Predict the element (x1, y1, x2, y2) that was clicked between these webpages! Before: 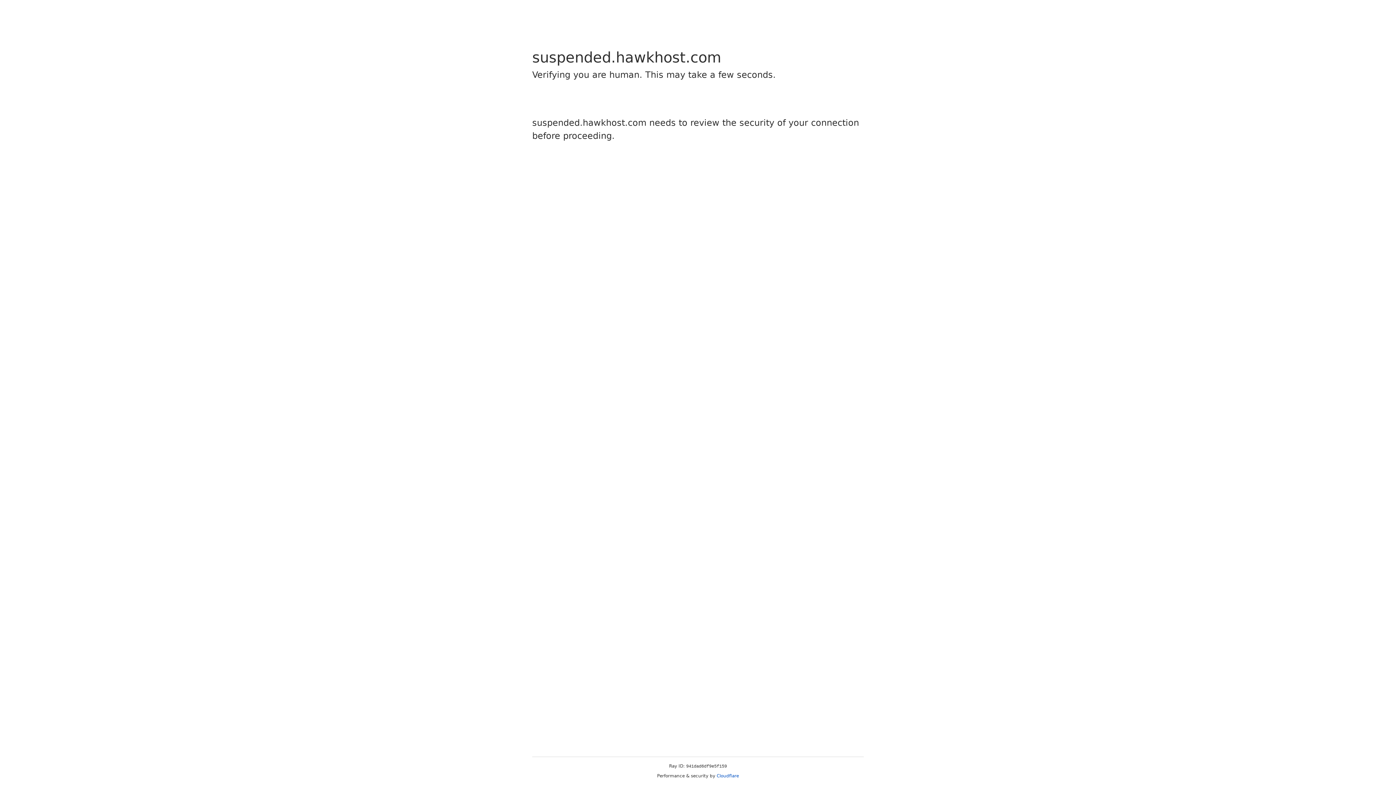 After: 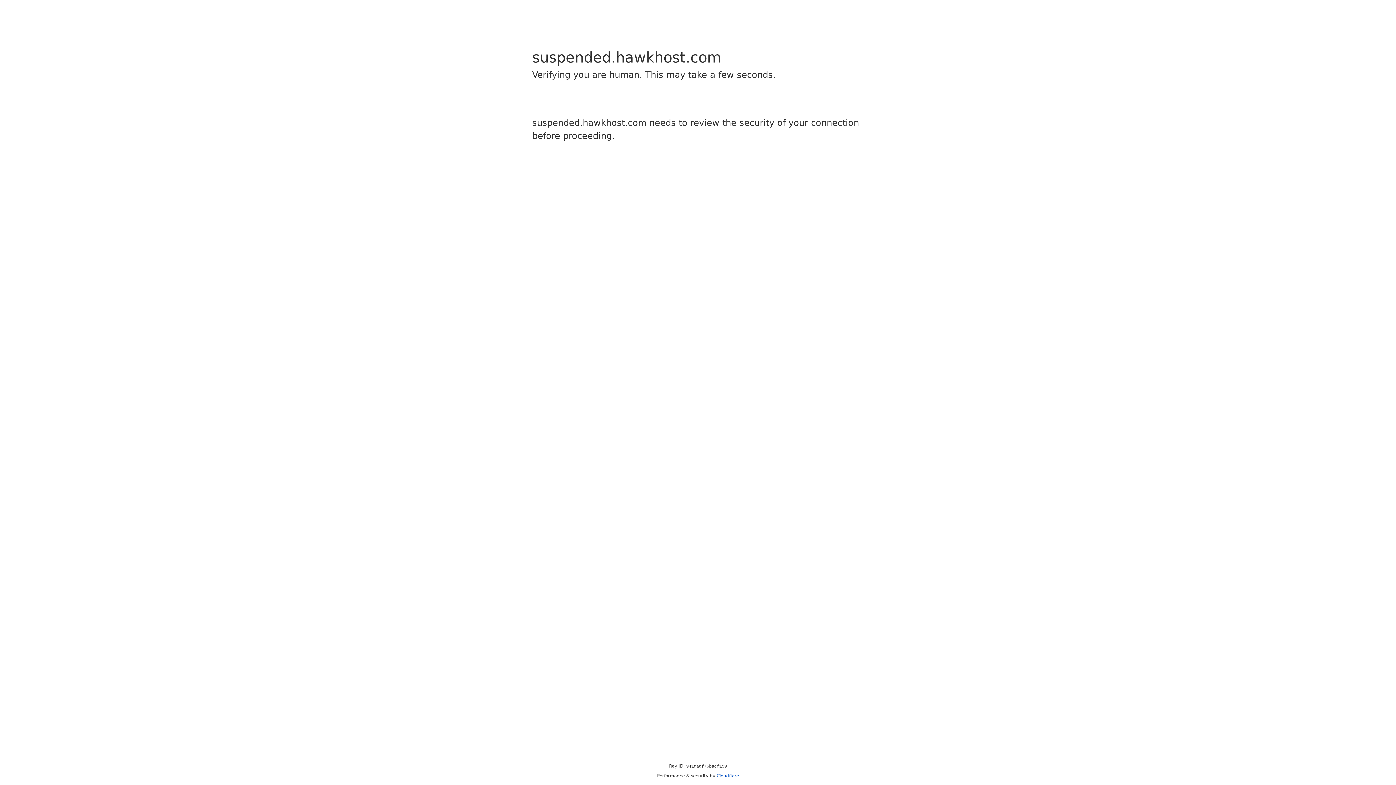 Action: bbox: (716, 773, 739, 778) label: Cloudflare